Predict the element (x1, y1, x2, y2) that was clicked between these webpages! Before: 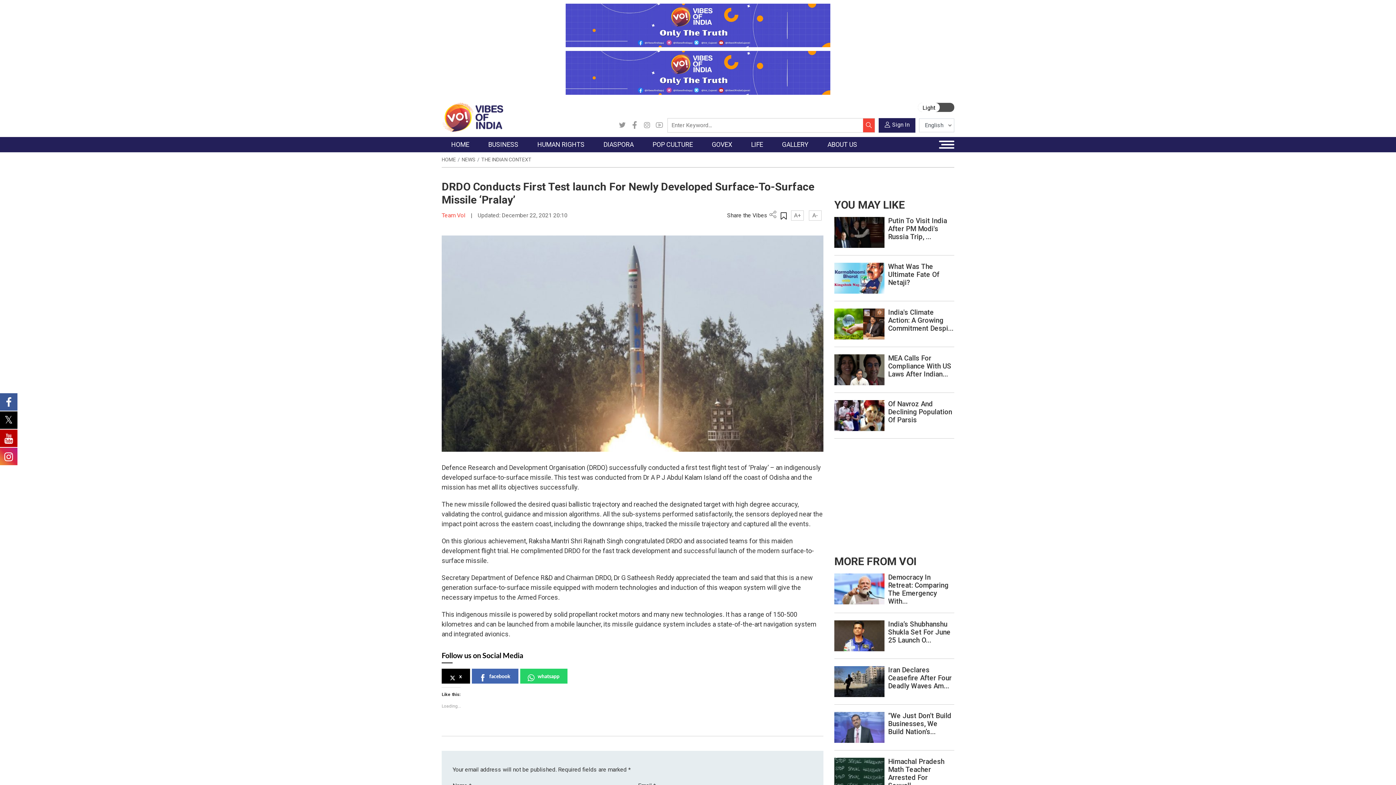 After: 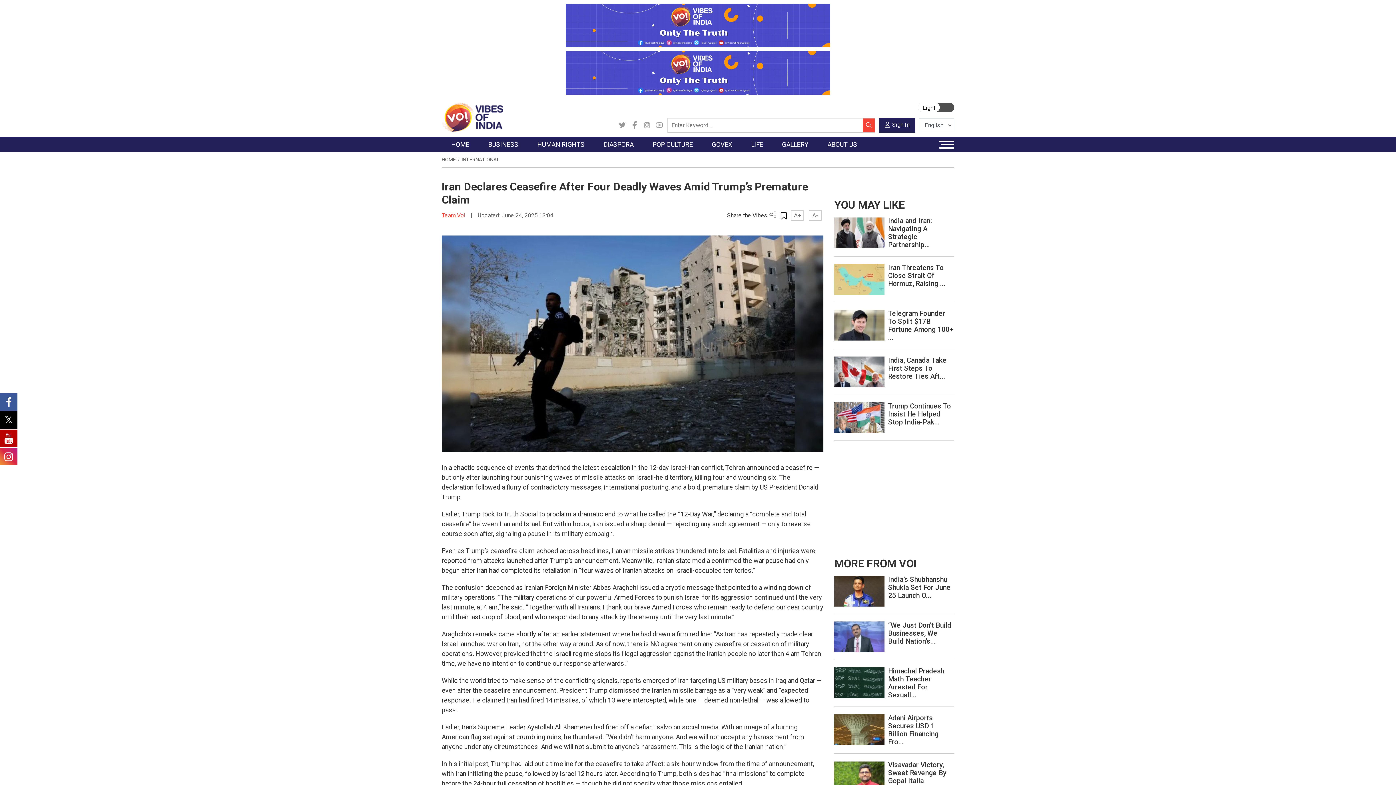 Action: label: Iran Declares Ceasefire After Four Deadly Waves Am... bbox: (888, 666, 952, 690)